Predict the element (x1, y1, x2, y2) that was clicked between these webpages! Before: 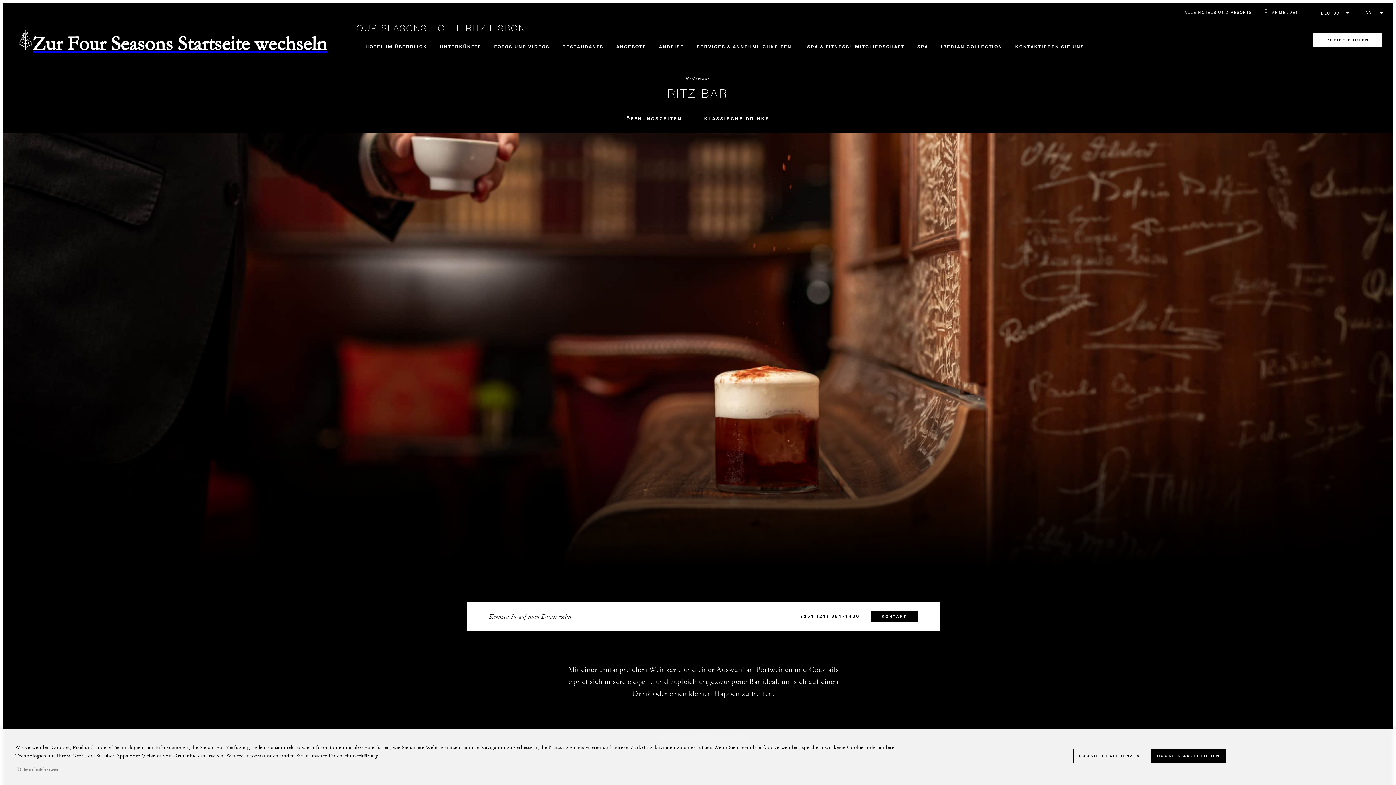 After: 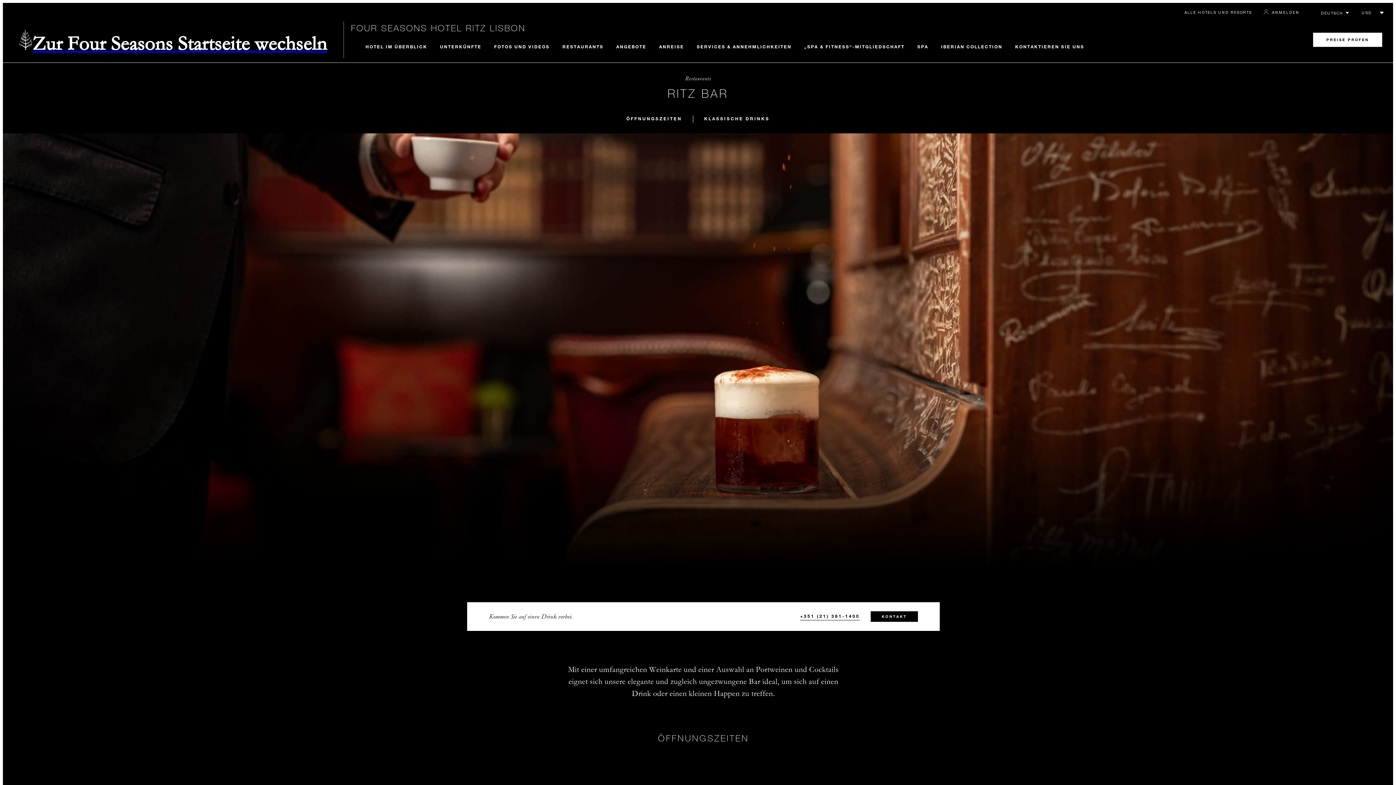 Action: bbox: (1151, 749, 1226, 763) label: COOKIES AKZEPTIEREN